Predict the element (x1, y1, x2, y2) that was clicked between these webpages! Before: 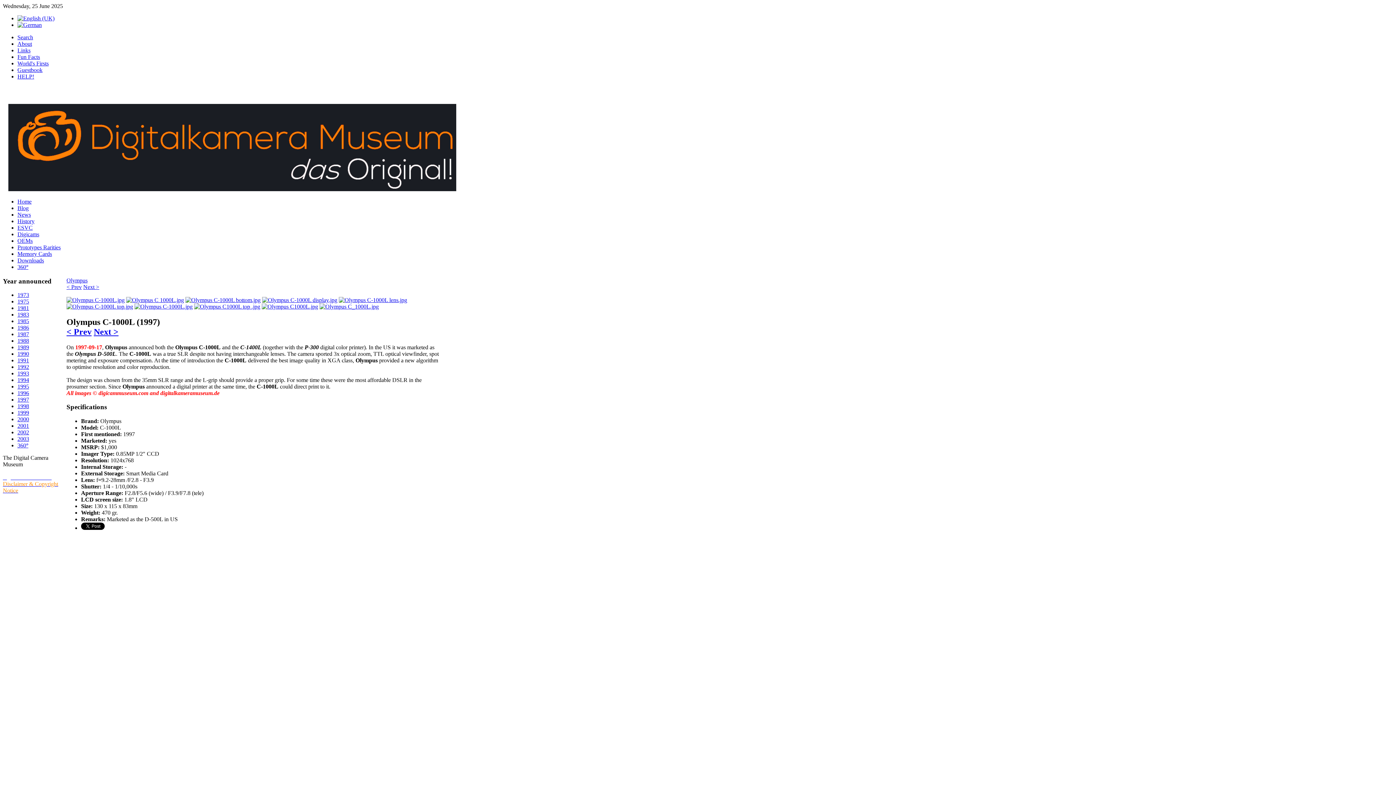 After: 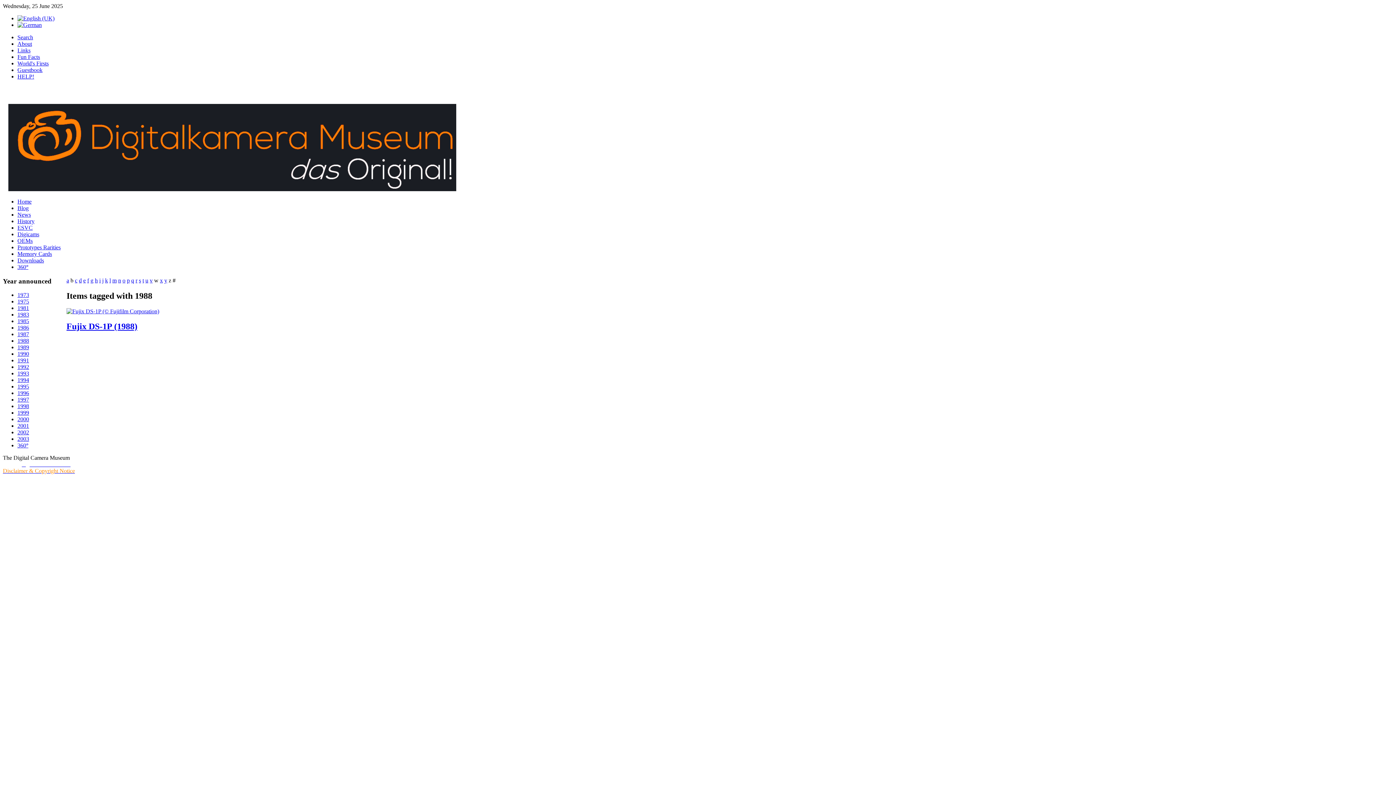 Action: label: 1988 bbox: (17, 337, 29, 344)